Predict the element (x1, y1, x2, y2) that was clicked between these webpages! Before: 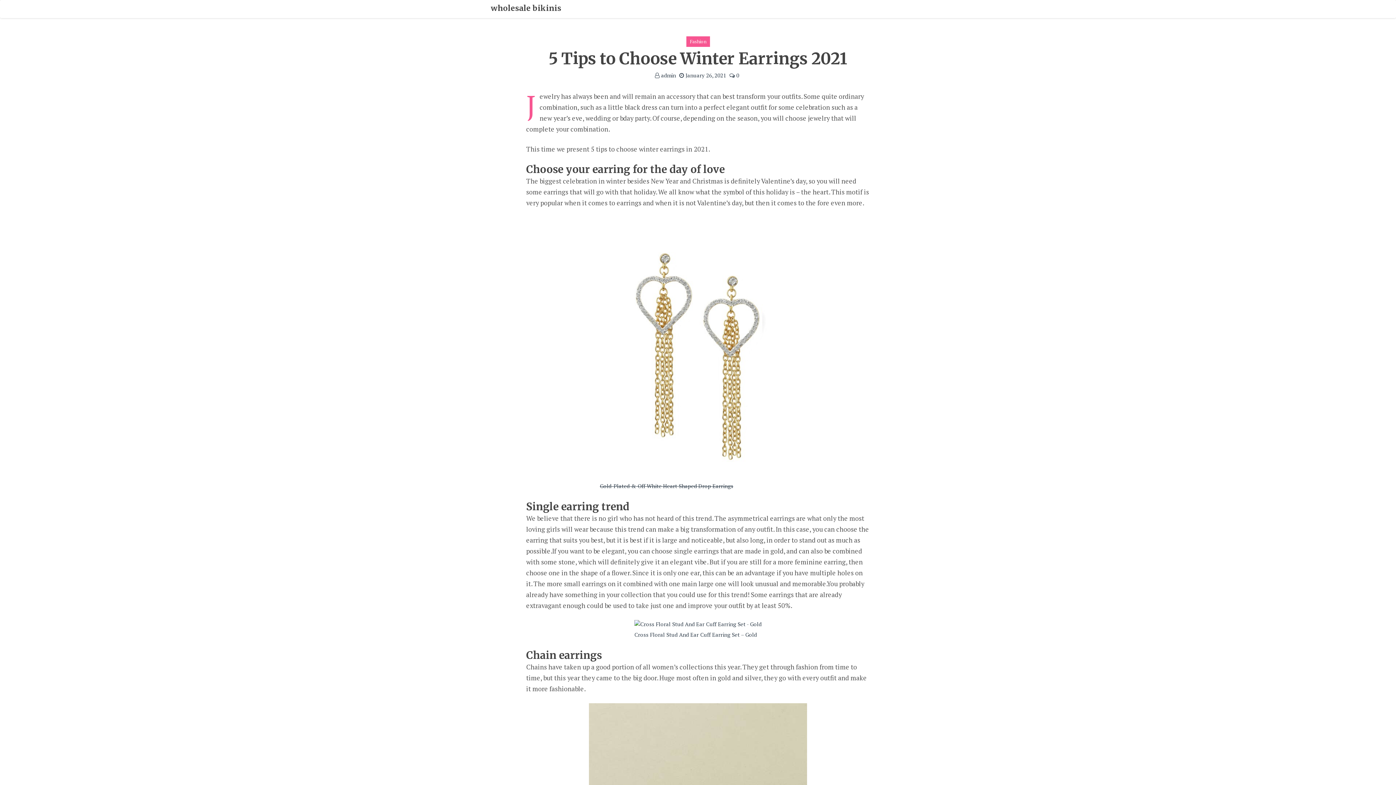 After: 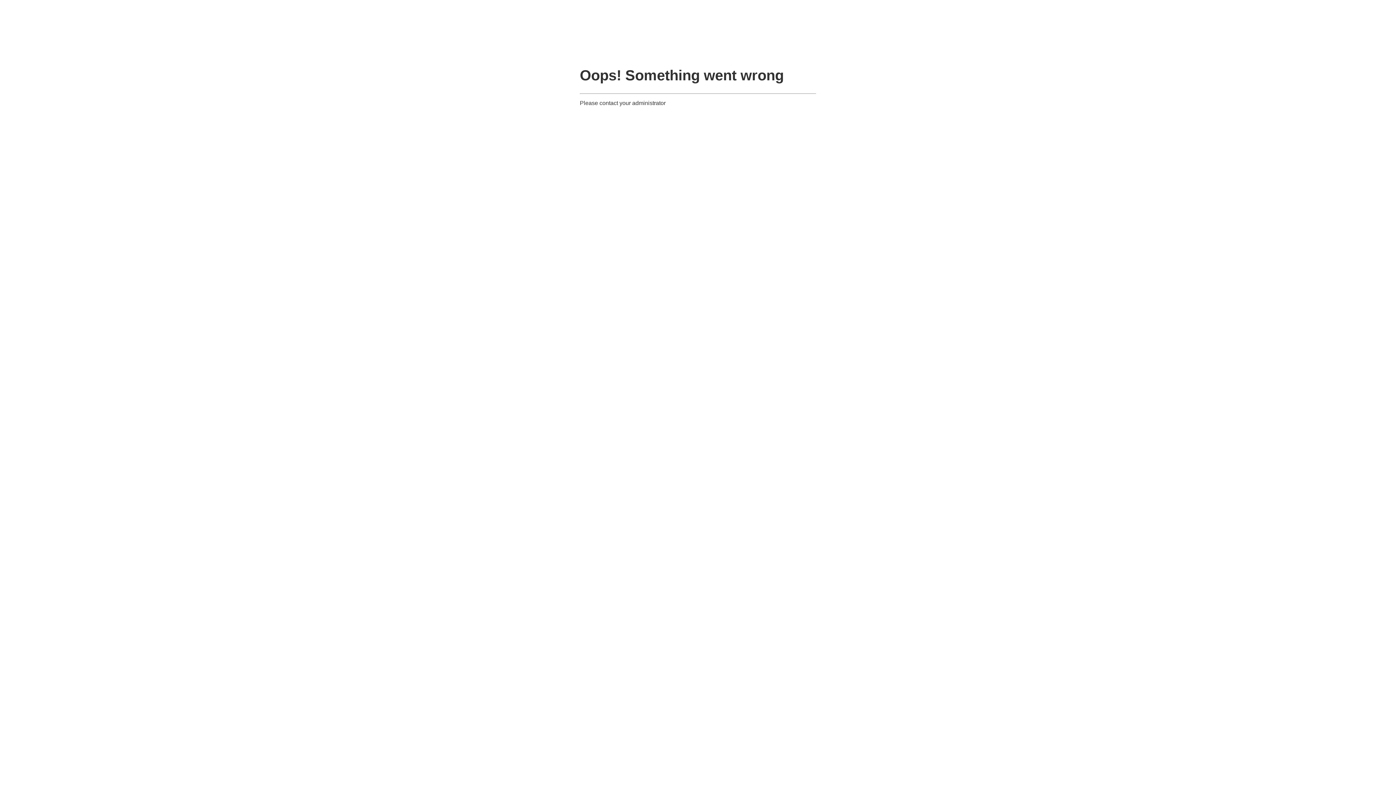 Action: bbox: (600, 217, 796, 479)